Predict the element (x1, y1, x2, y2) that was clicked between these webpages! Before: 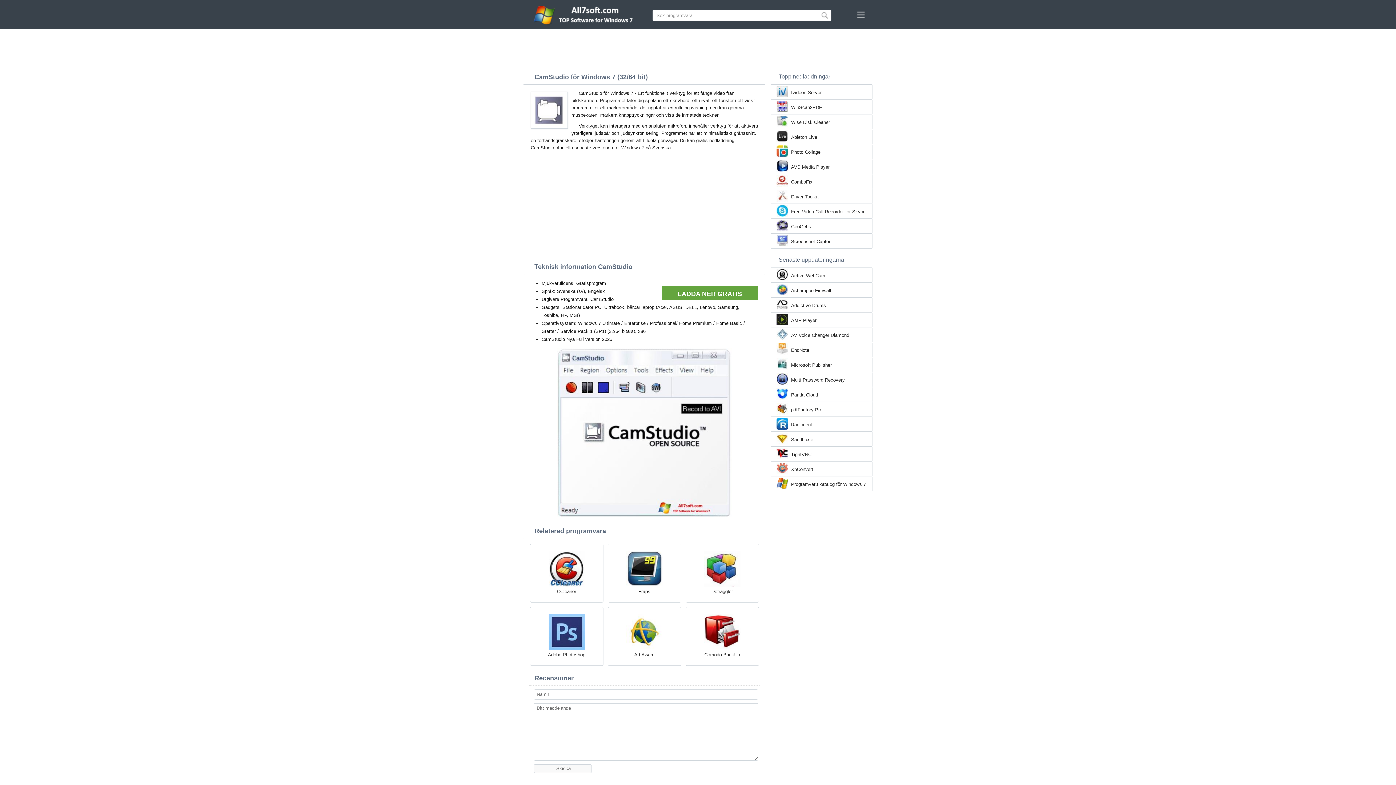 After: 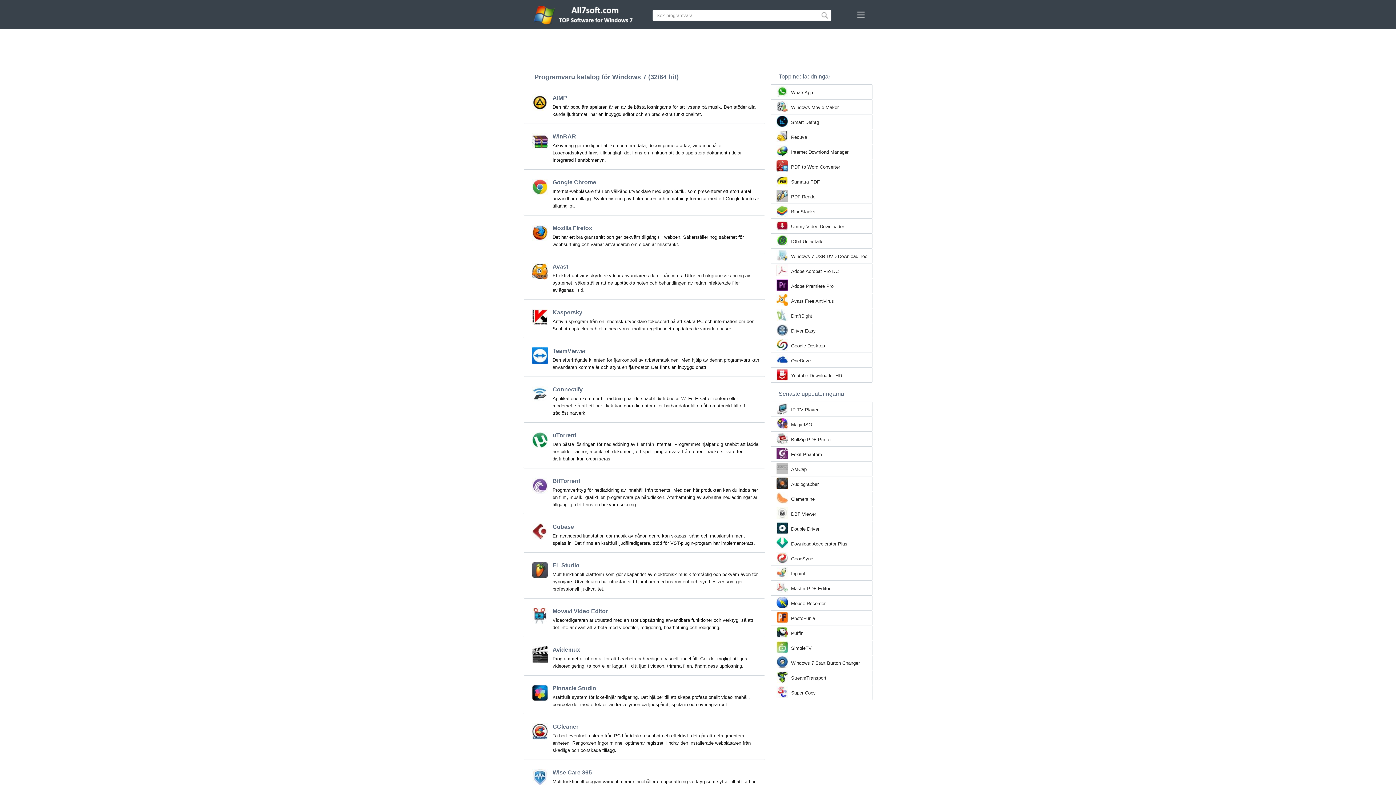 Action: label: Programvaru katalog för Windows 7 bbox: (791, 481, 866, 488)